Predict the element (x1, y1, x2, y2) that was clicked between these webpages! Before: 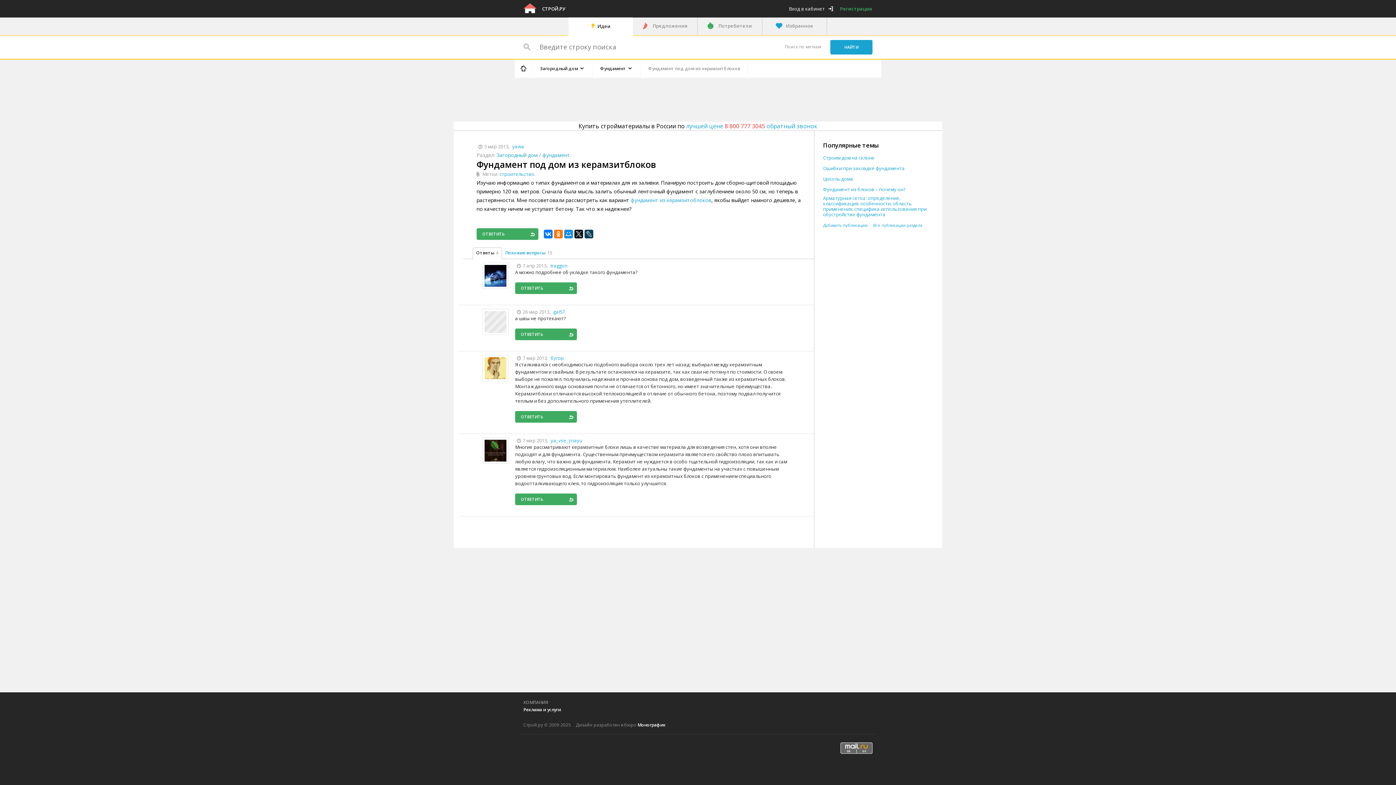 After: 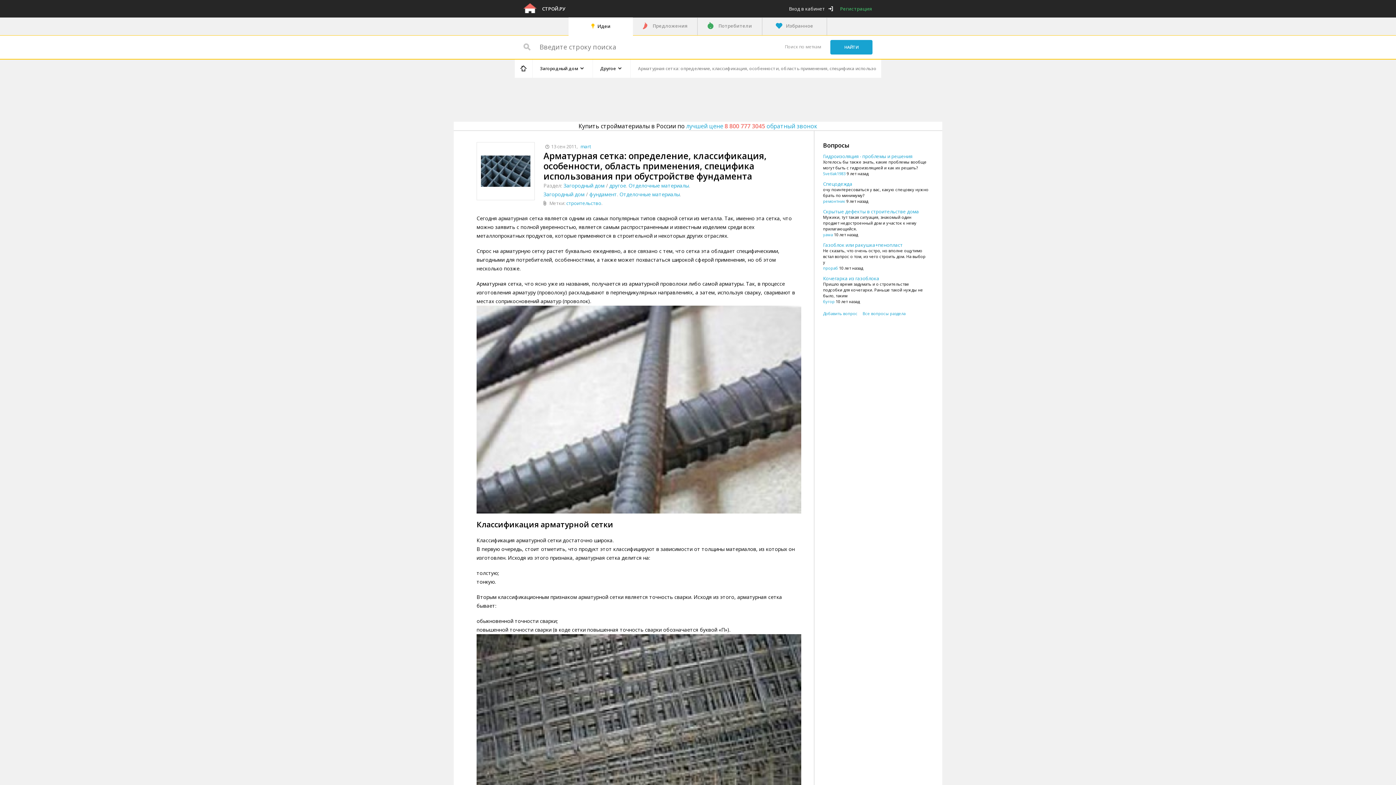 Action: label: Арматурная сетка: определение, классификация, особенности, область применения, специфика использования при обустройстве фундамента bbox: (823, 195, 928, 217)